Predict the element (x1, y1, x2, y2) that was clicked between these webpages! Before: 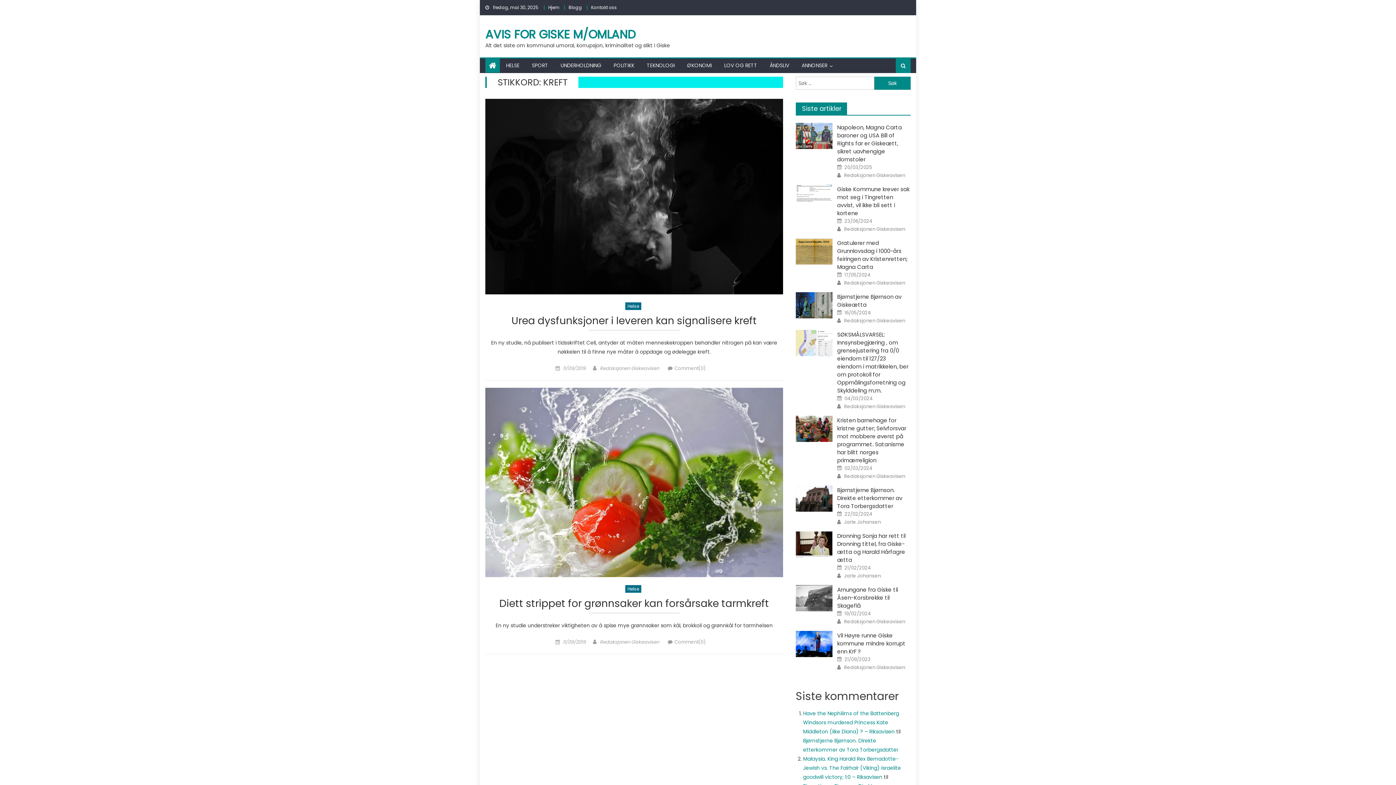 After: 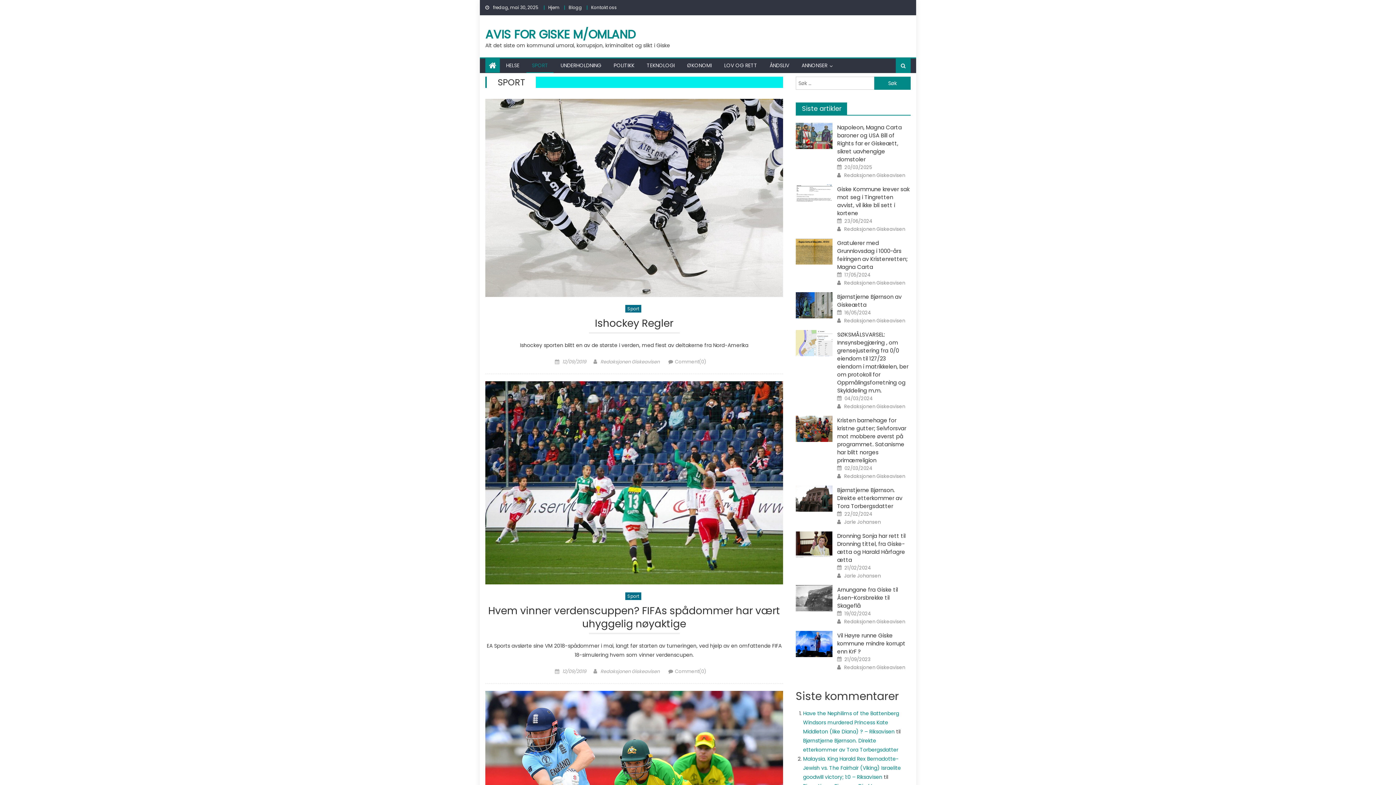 Action: label: SPORT bbox: (526, 58, 553, 72)